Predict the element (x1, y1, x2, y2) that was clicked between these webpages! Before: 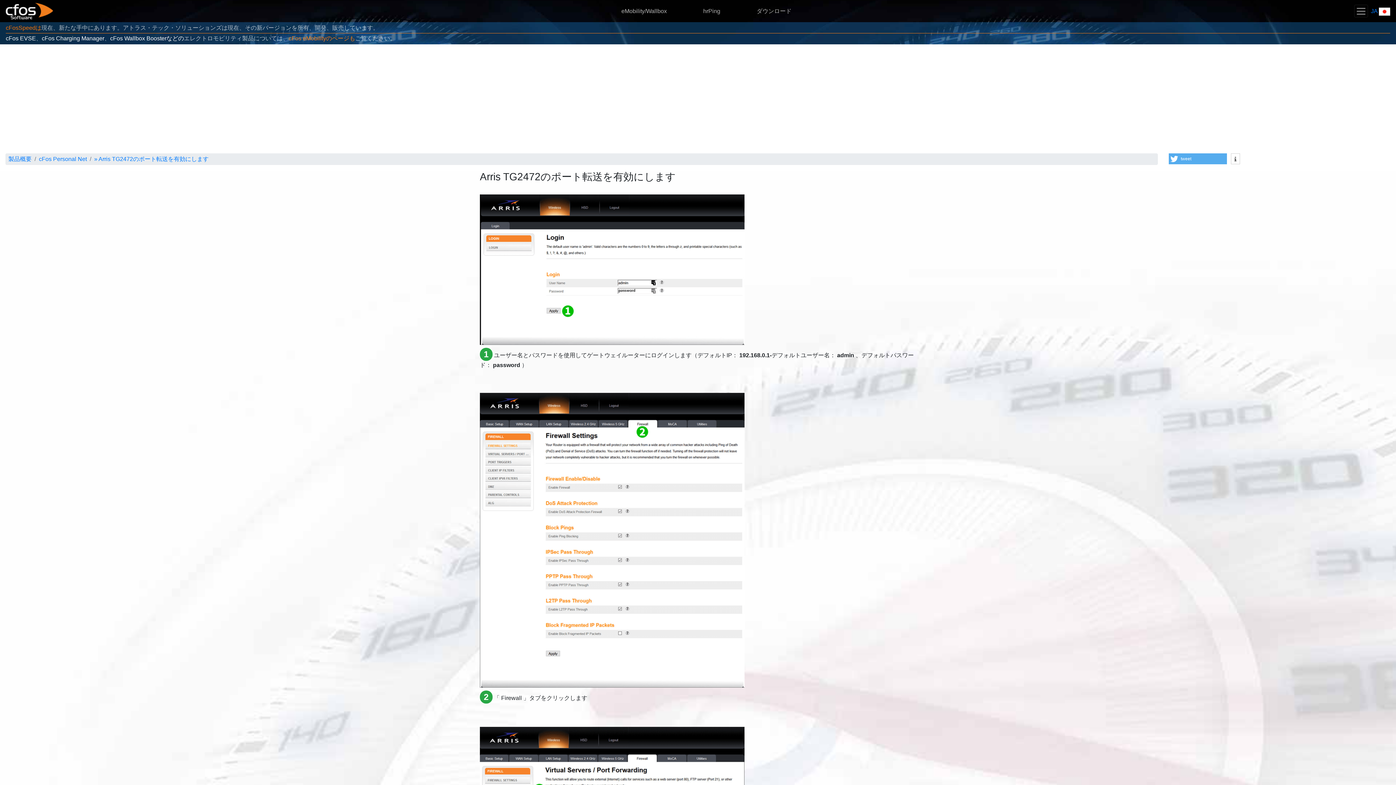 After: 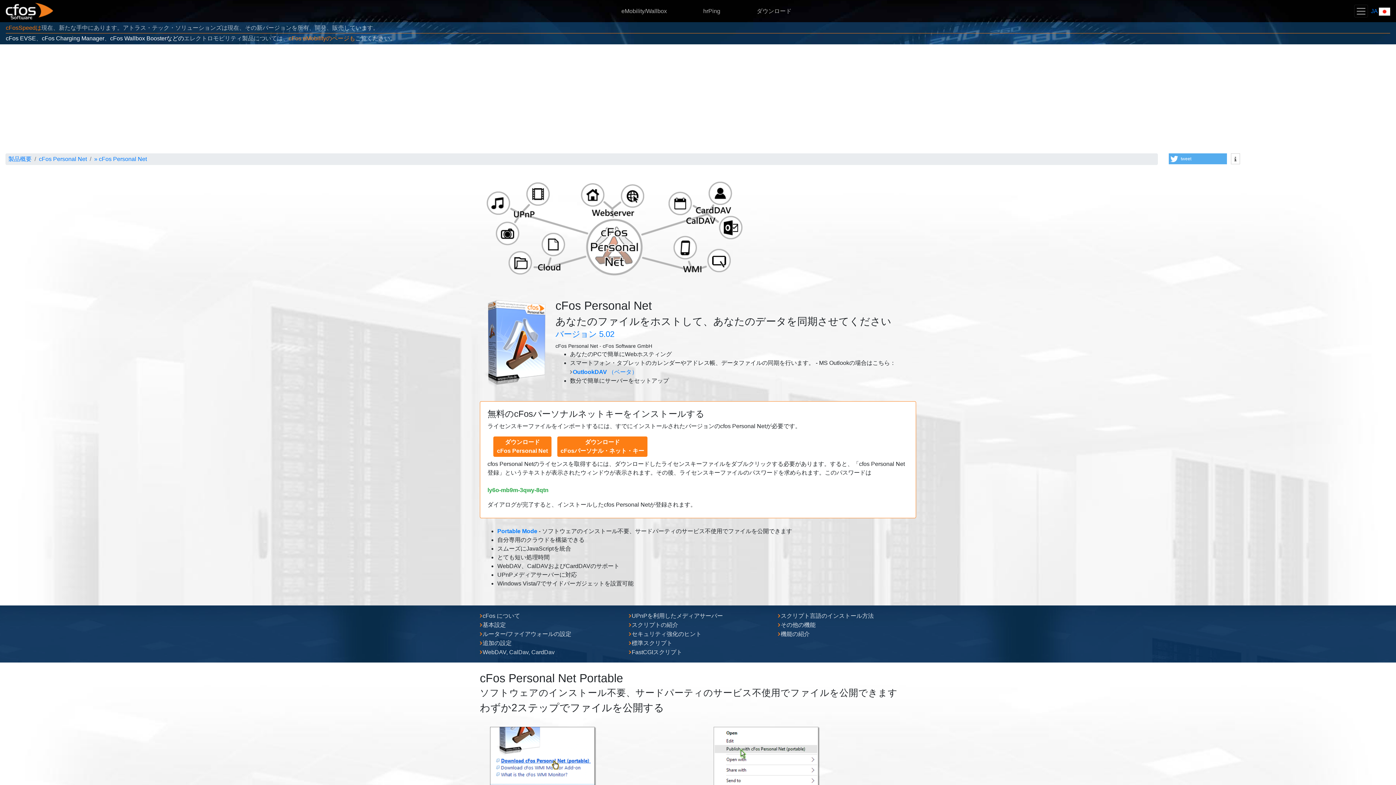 Action: label: cFos Personal Net bbox: (38, 156, 86, 162)